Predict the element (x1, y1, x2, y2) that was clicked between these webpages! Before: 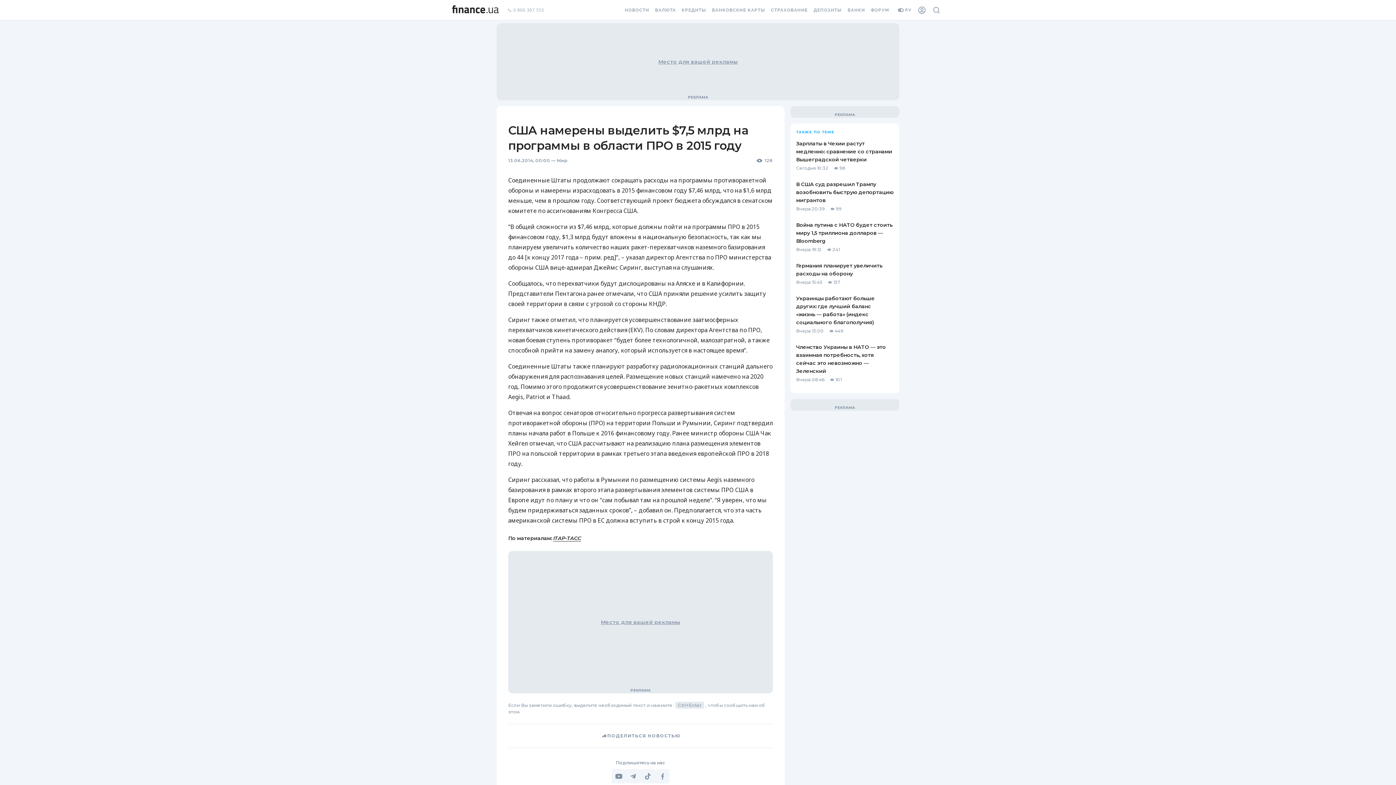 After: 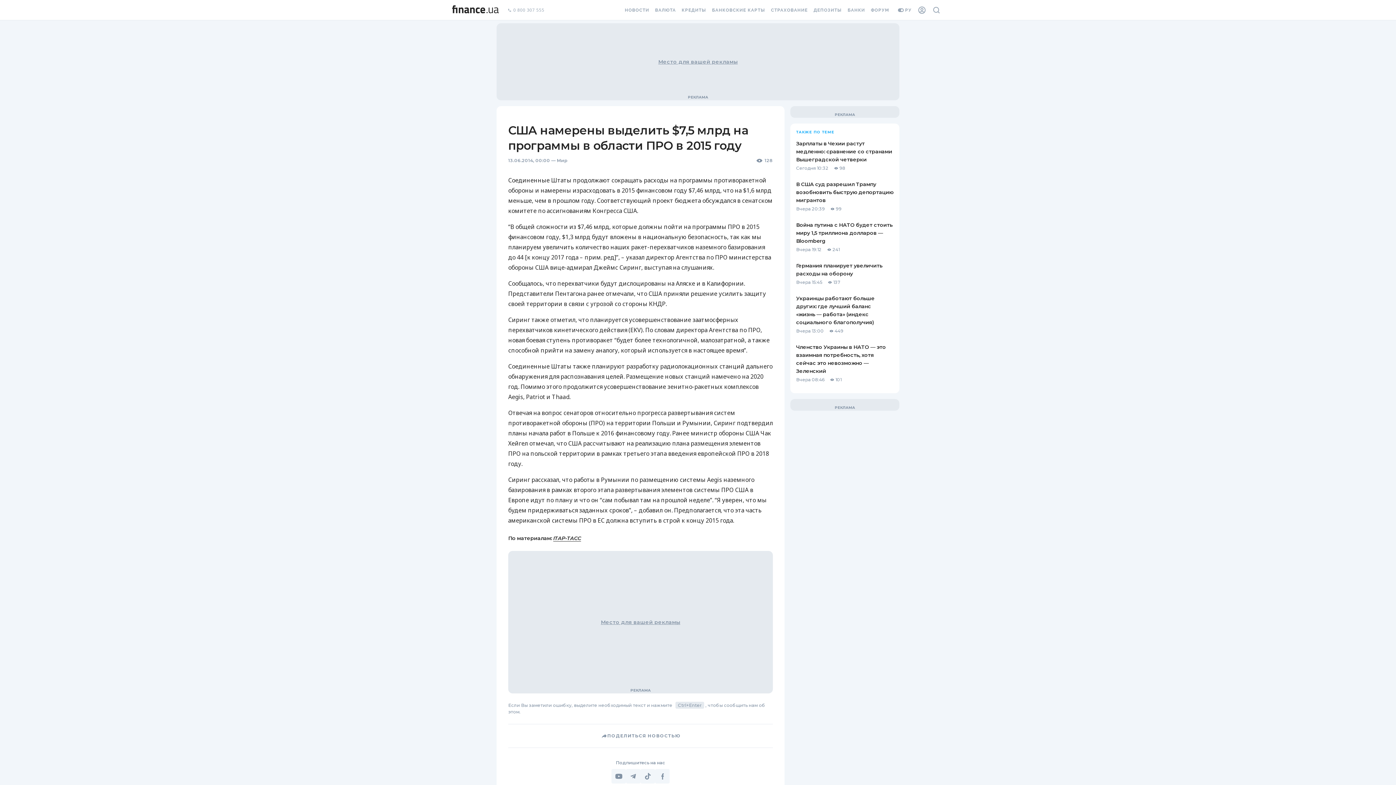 Action: label: ІТАР-ТАСС bbox: (553, 535, 581, 541)